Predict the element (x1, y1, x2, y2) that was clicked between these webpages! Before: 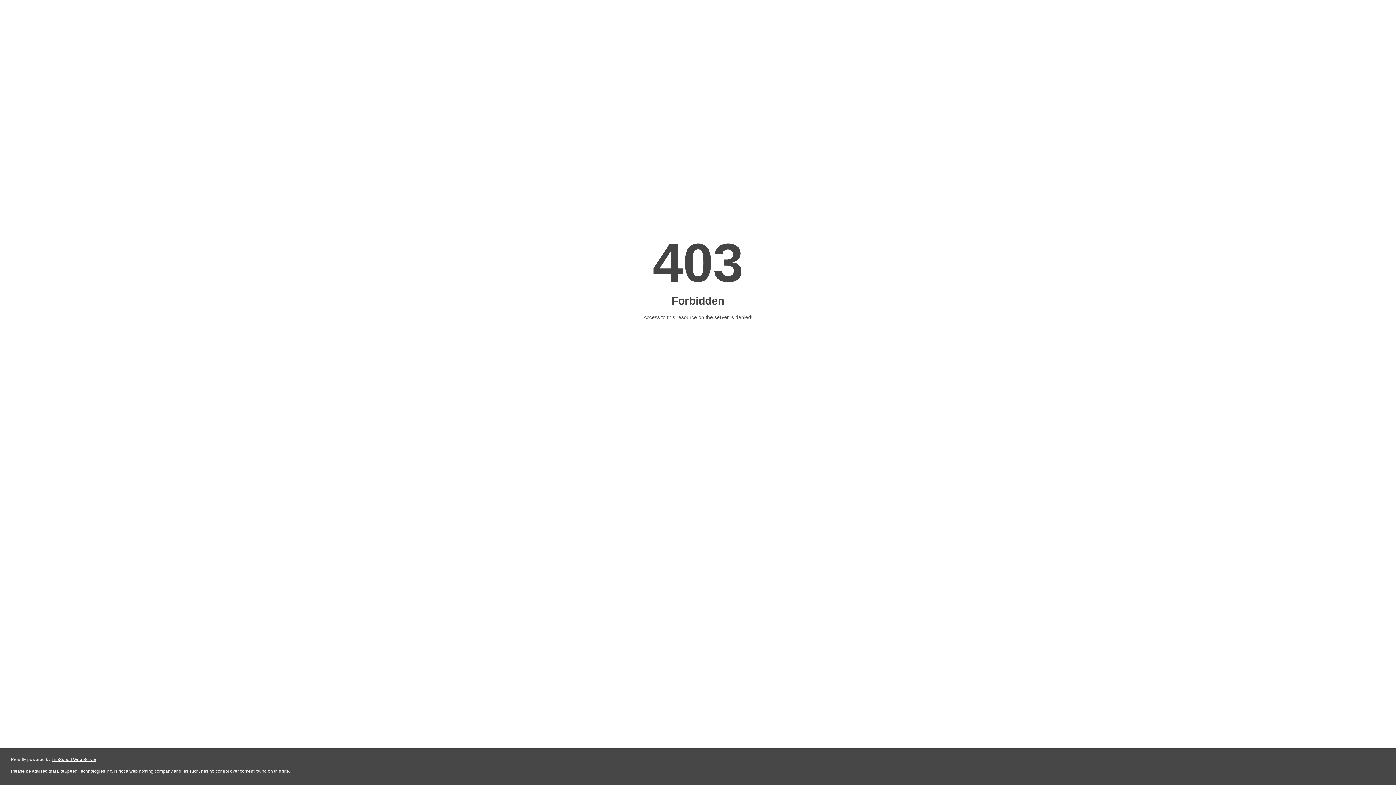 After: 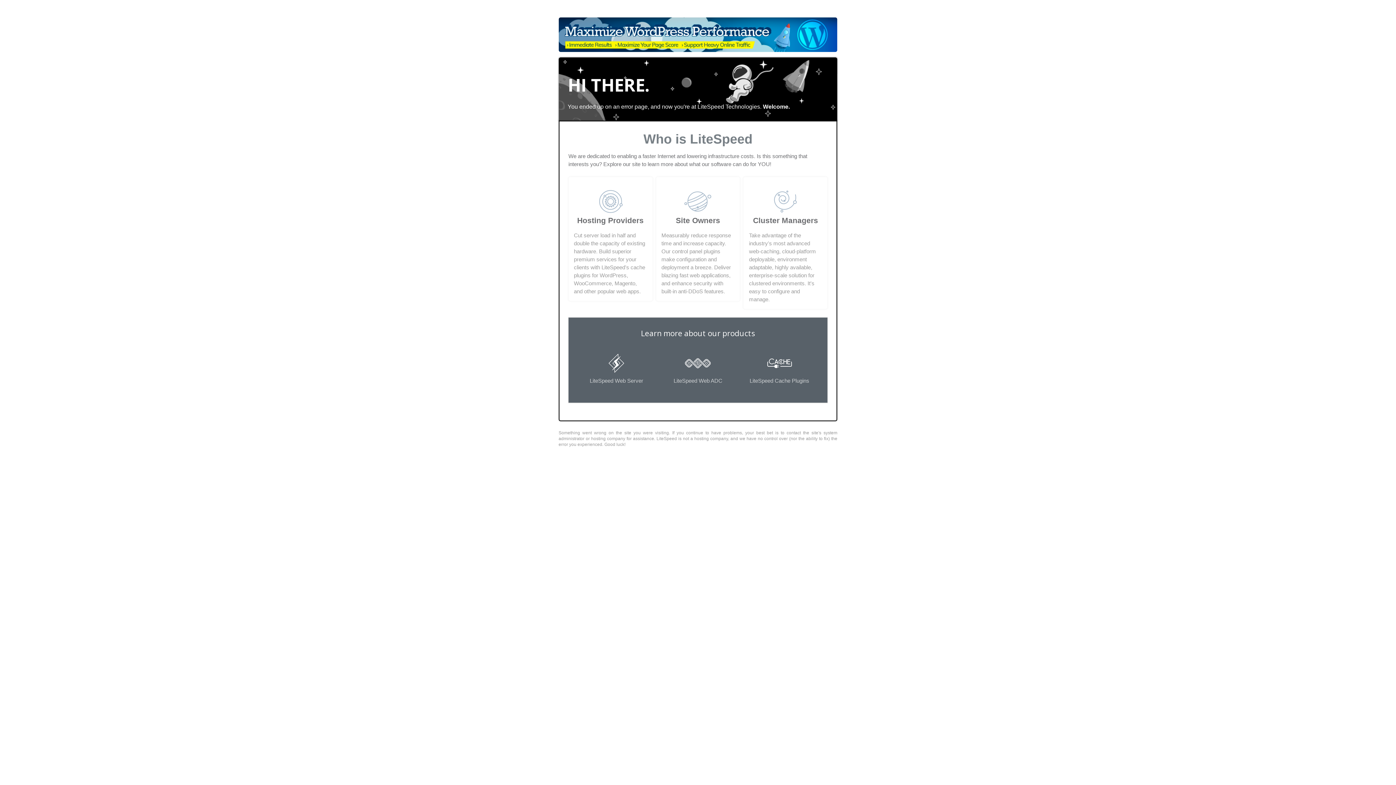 Action: label: LiteSpeed Web Server bbox: (51, 757, 96, 762)